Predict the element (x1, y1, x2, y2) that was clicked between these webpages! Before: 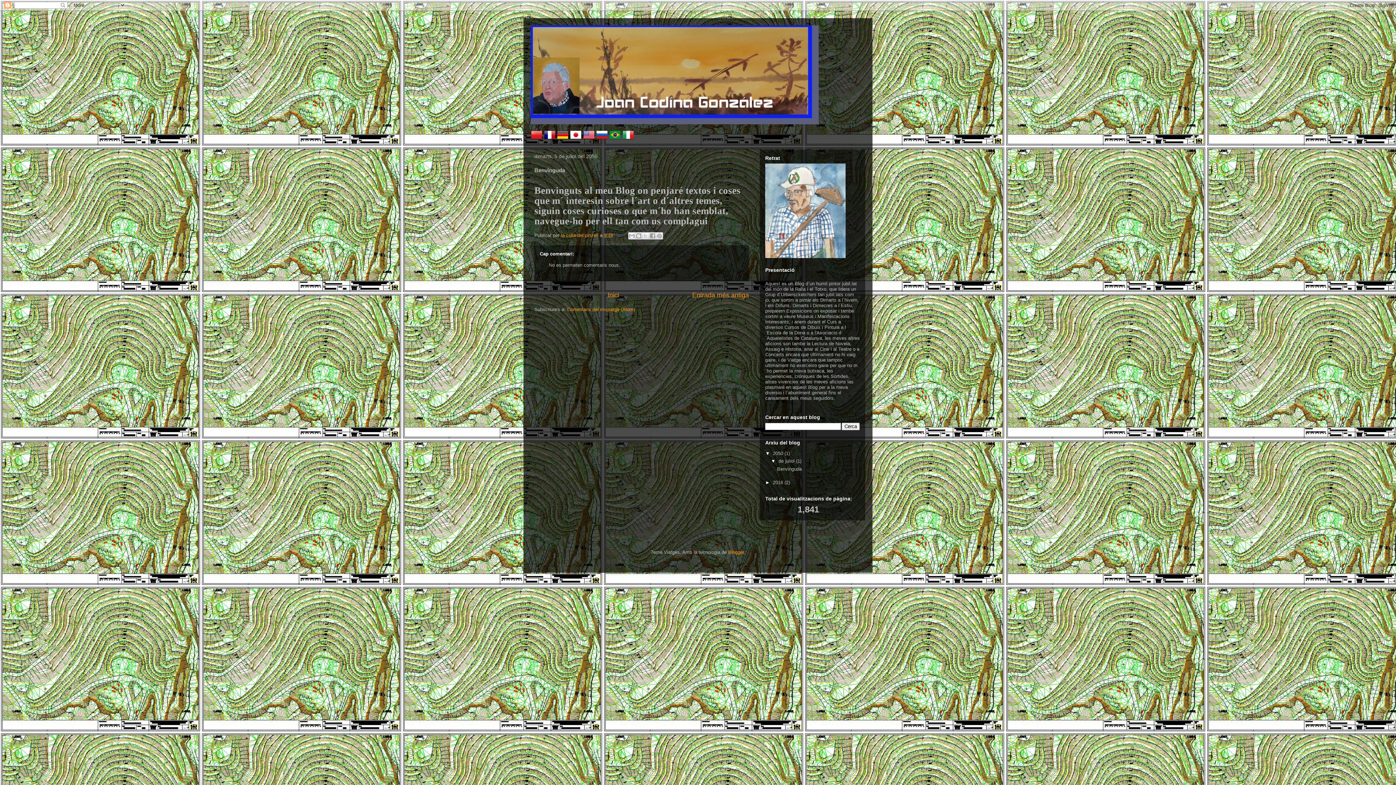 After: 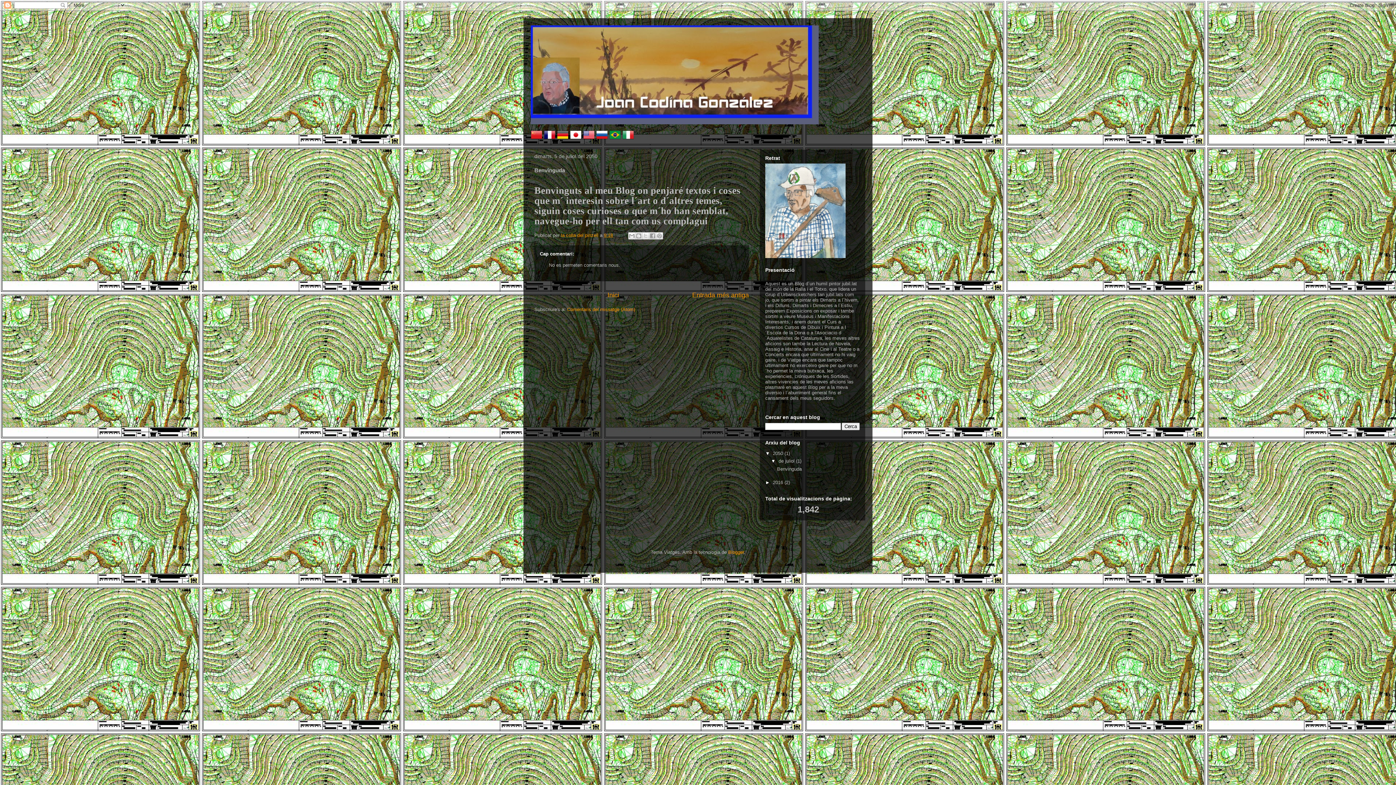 Action: bbox: (777, 466, 801, 471) label: Benvinguda